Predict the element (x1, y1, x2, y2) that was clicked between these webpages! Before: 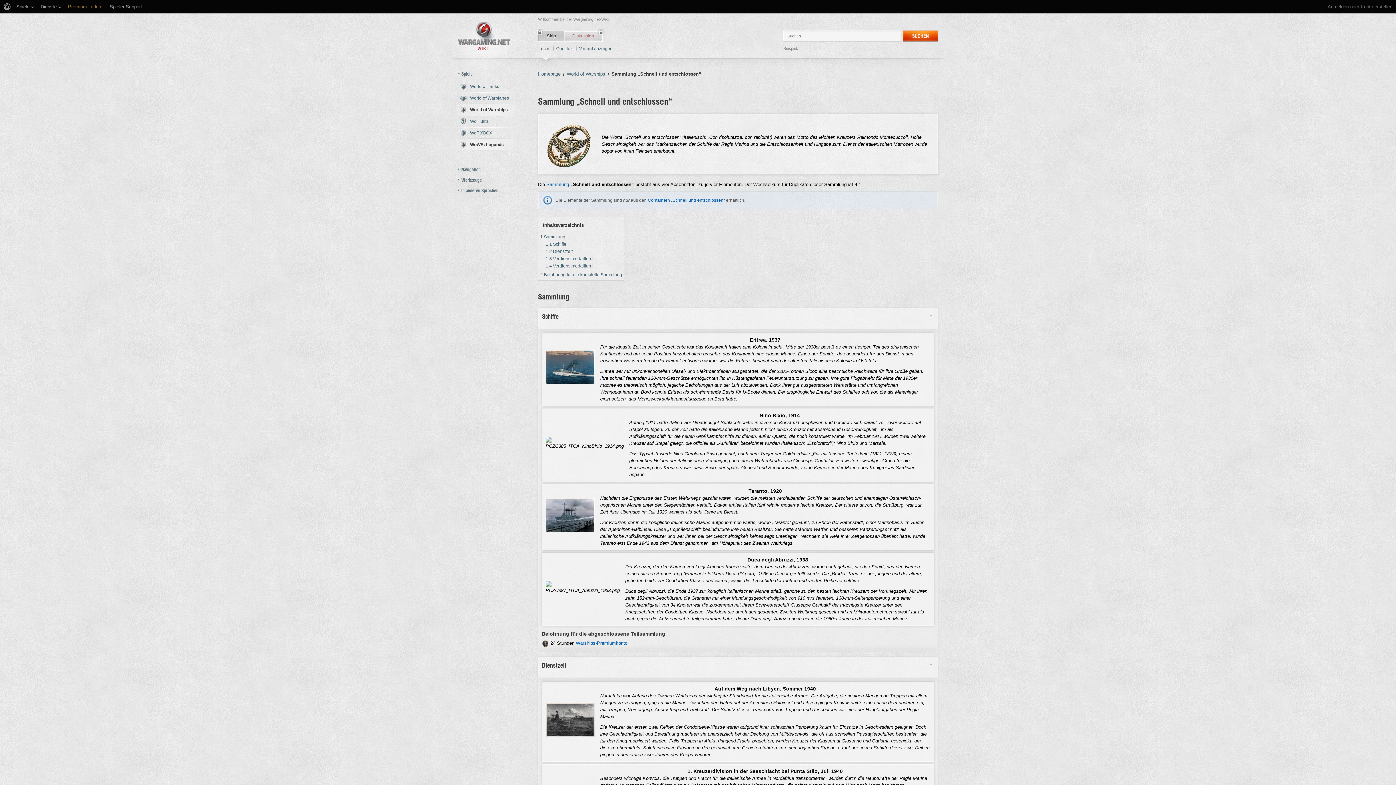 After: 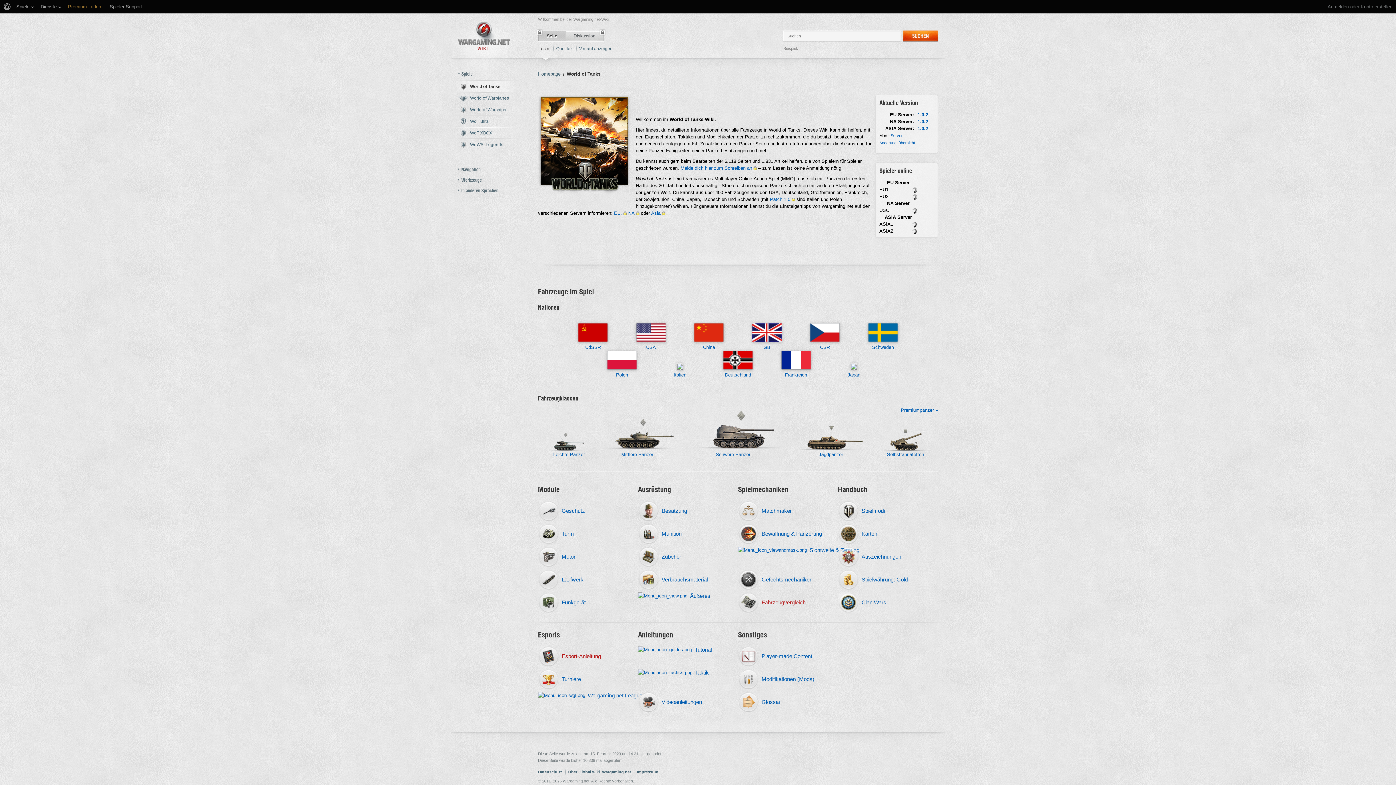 Action: label: World of Tanks bbox: (450, 80, 520, 92)